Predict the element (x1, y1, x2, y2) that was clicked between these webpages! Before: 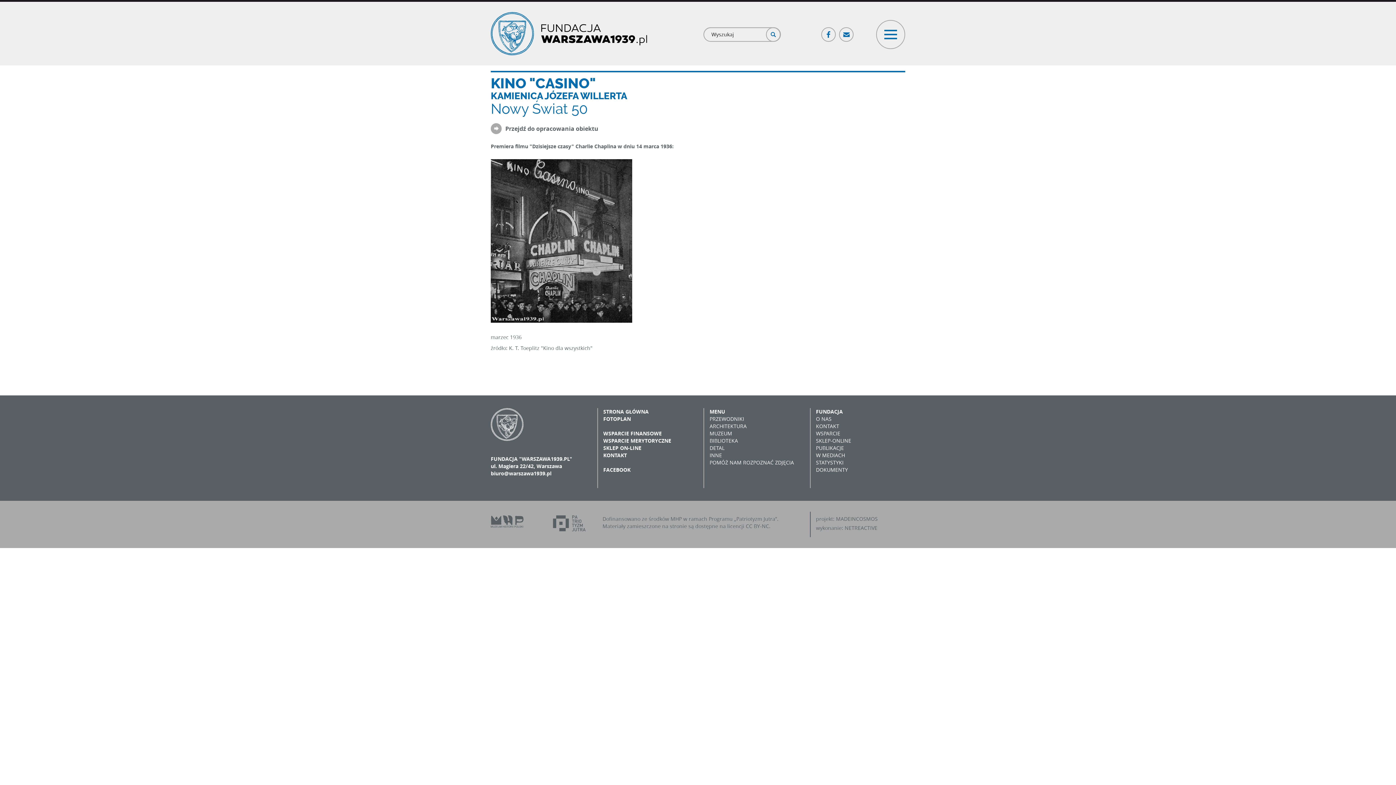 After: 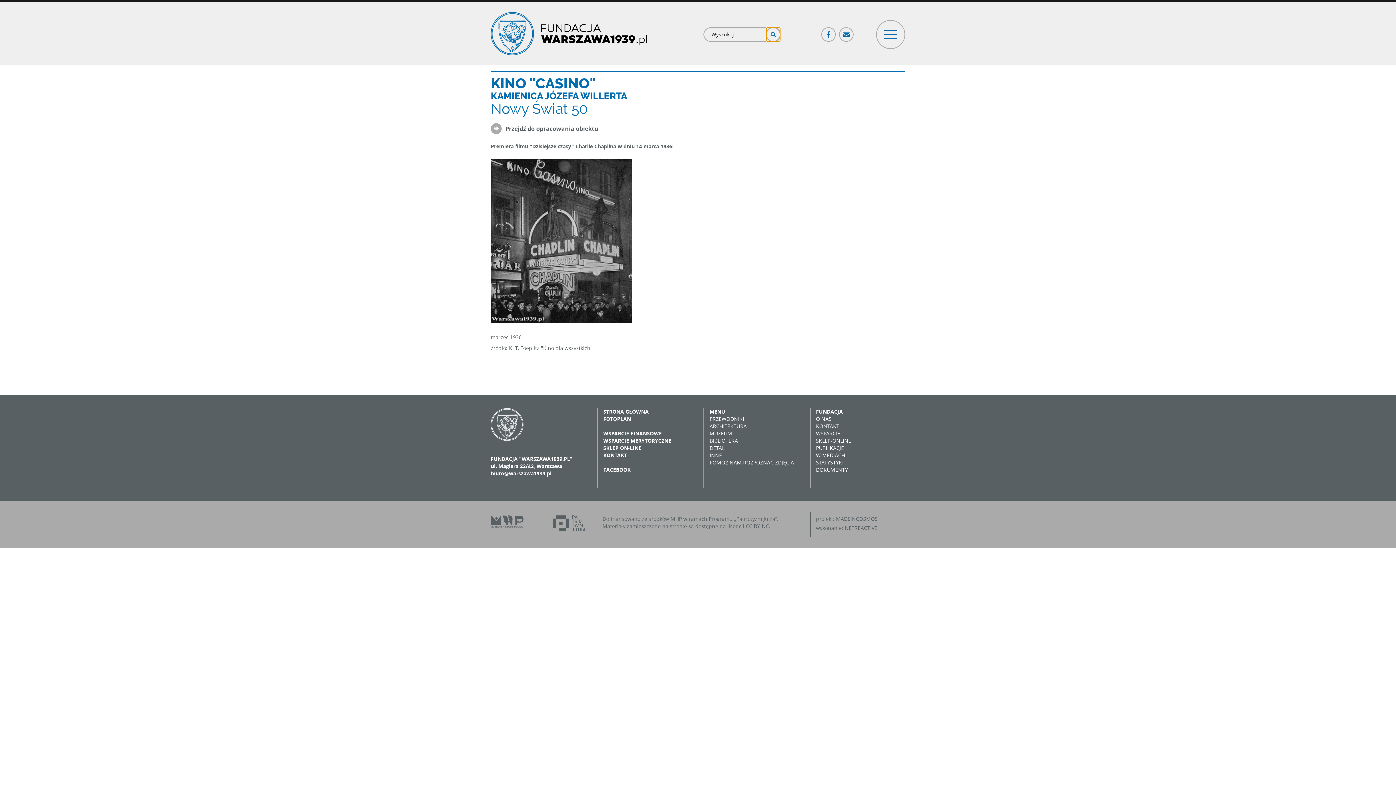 Action: bbox: (766, 27, 780, 41)